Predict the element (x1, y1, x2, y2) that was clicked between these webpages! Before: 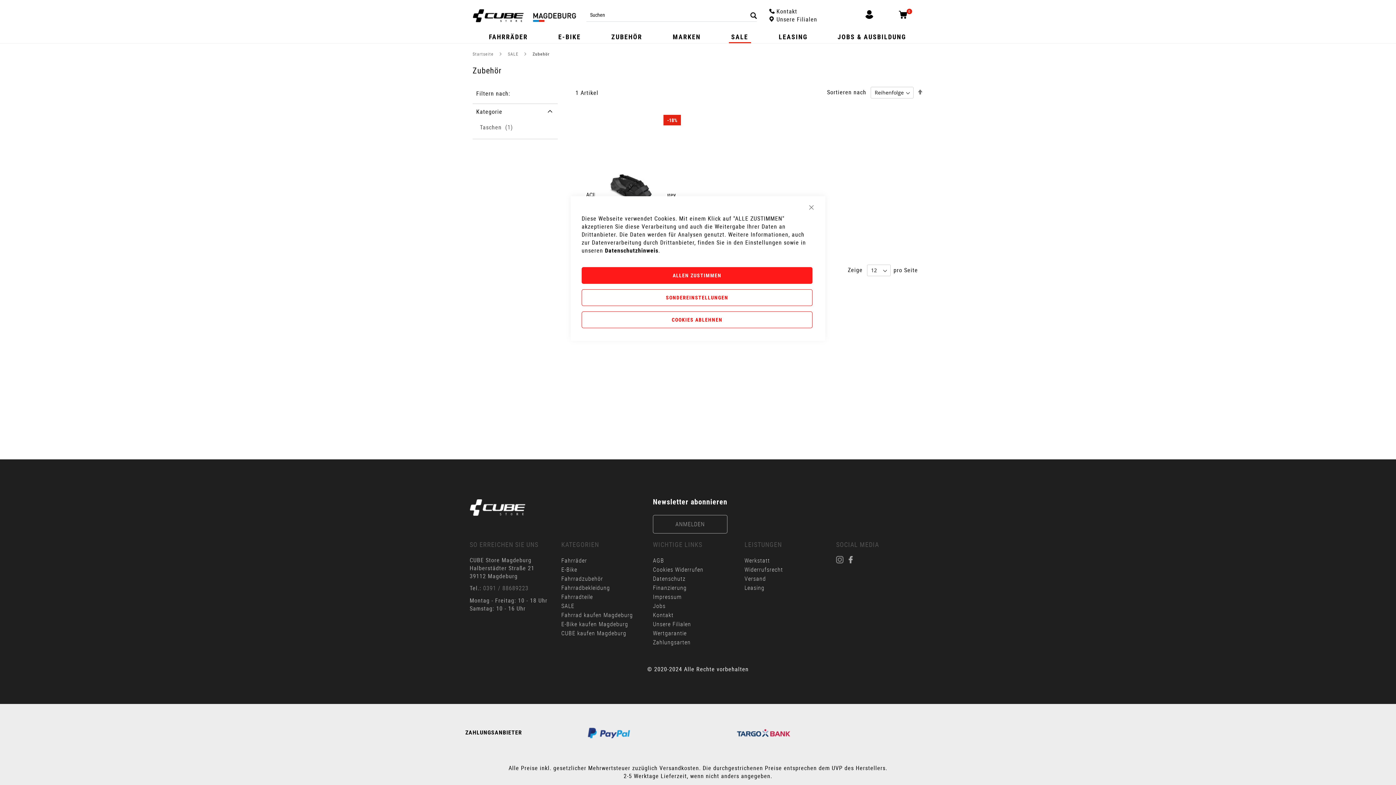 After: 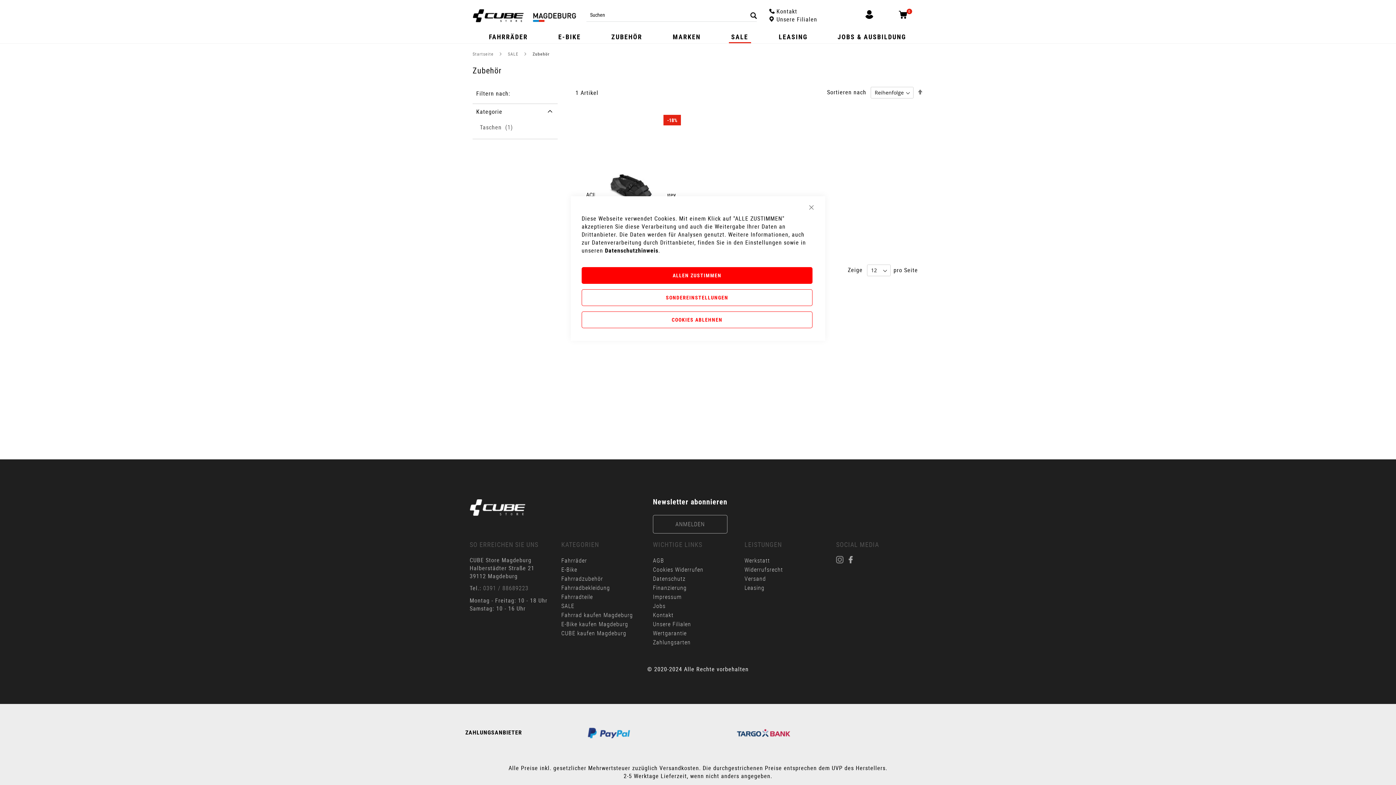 Action: bbox: (836, 556, 843, 572) label:  